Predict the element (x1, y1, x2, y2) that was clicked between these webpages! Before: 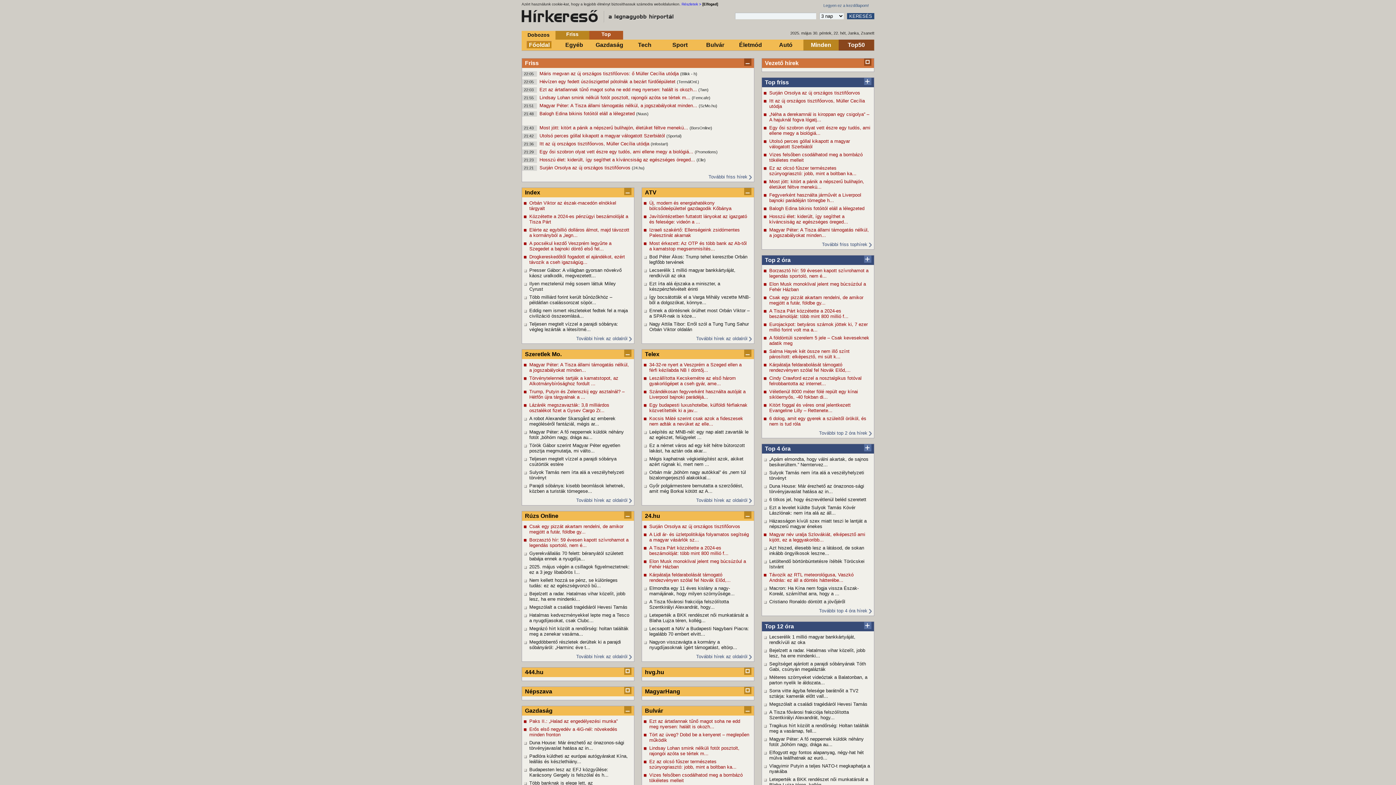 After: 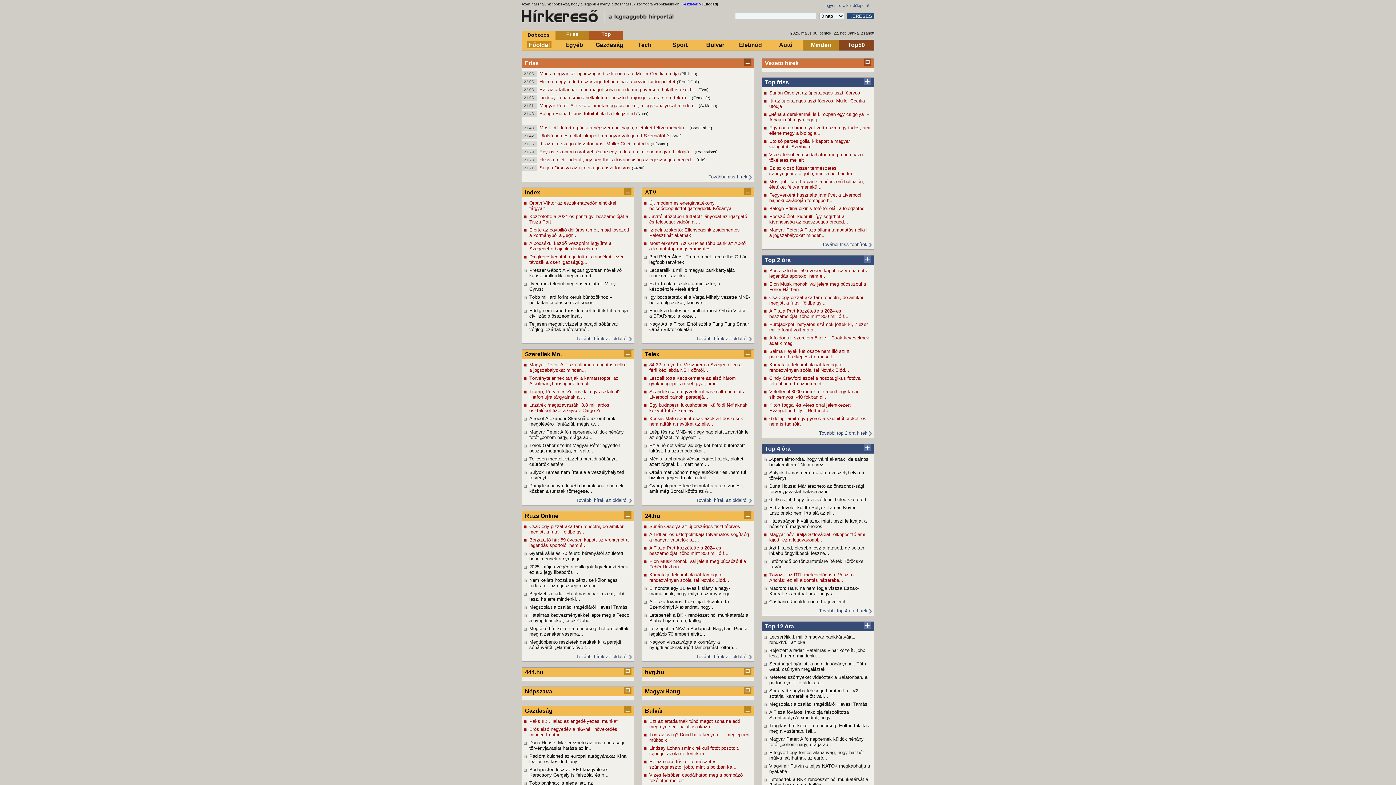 Action: label: Főoldal bbox: (526, 41, 551, 48)